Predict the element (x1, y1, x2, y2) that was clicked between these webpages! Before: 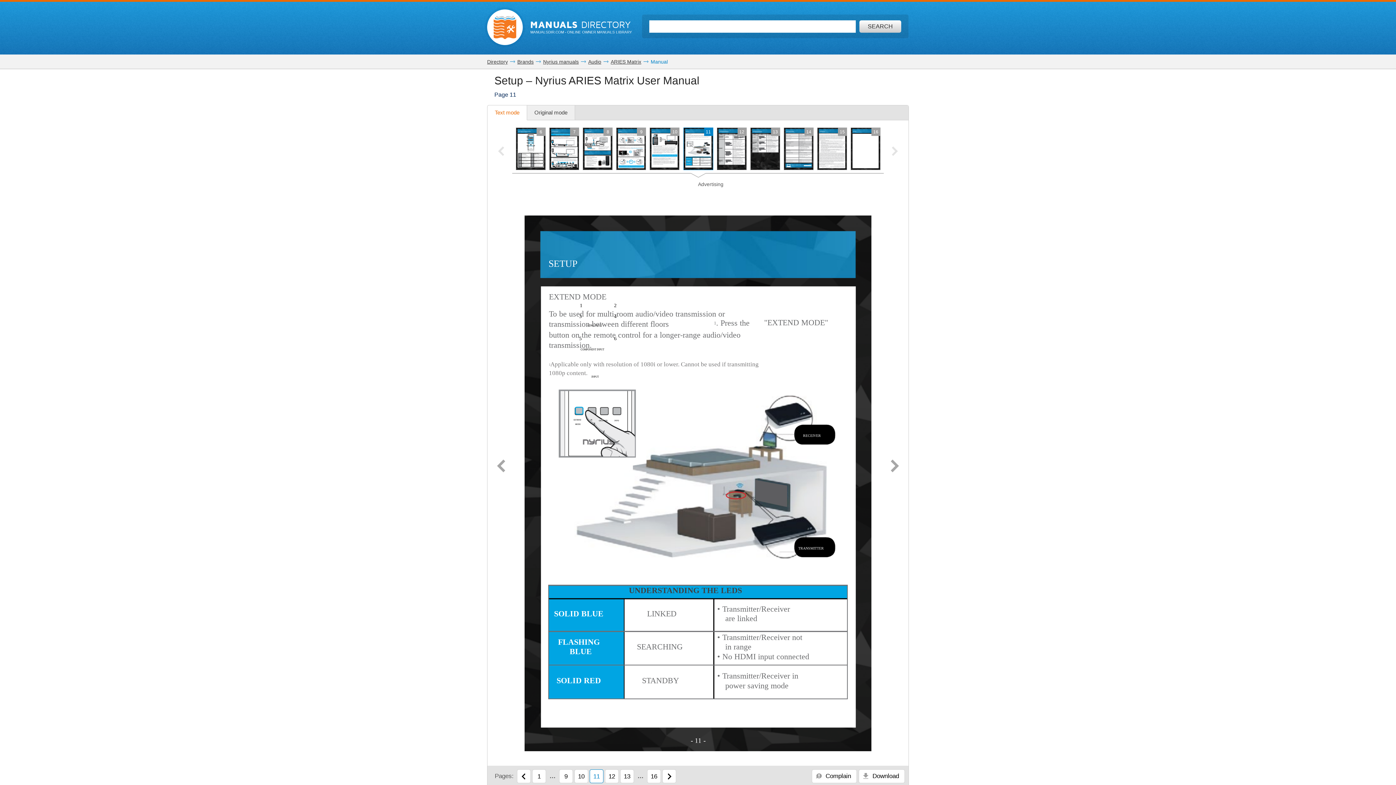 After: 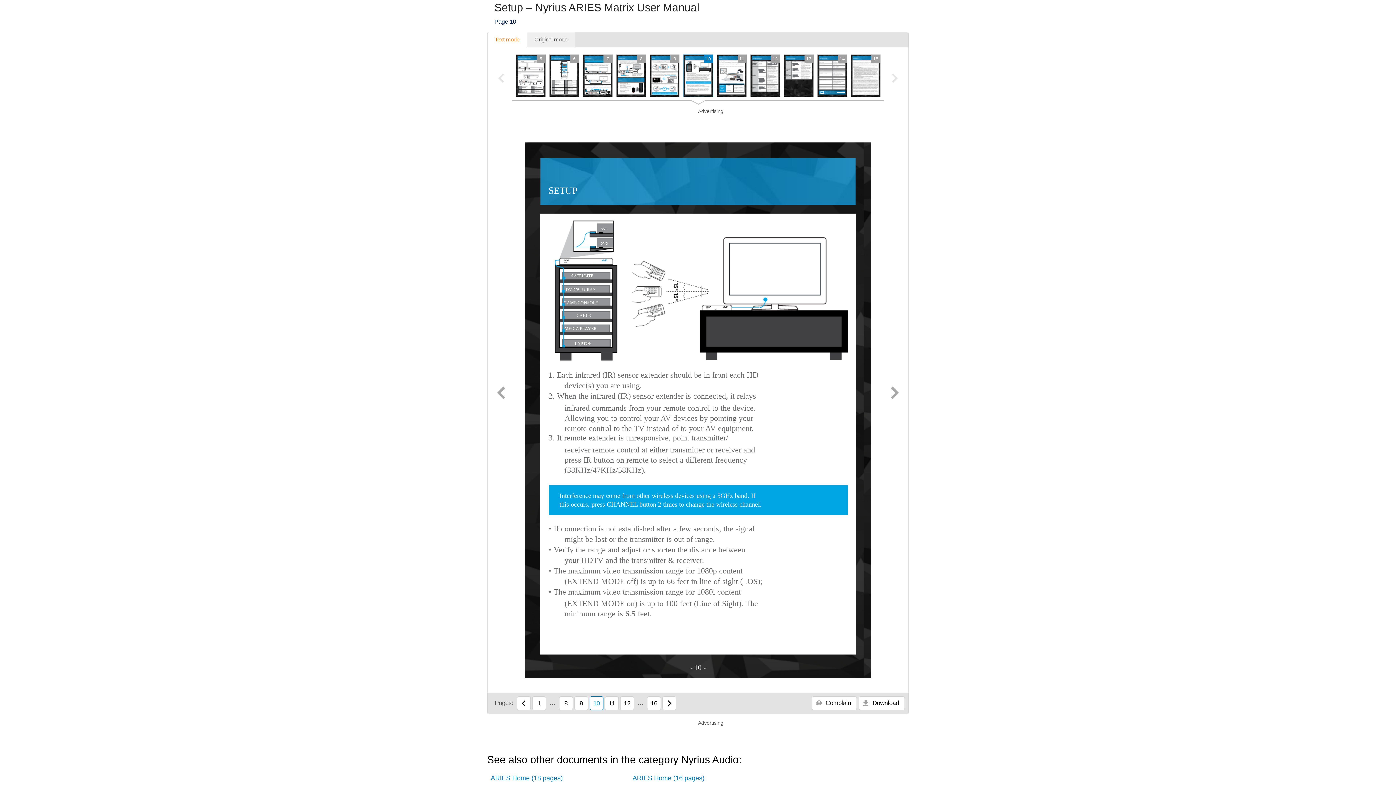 Action: bbox: (649, 127, 679, 170) label: 10